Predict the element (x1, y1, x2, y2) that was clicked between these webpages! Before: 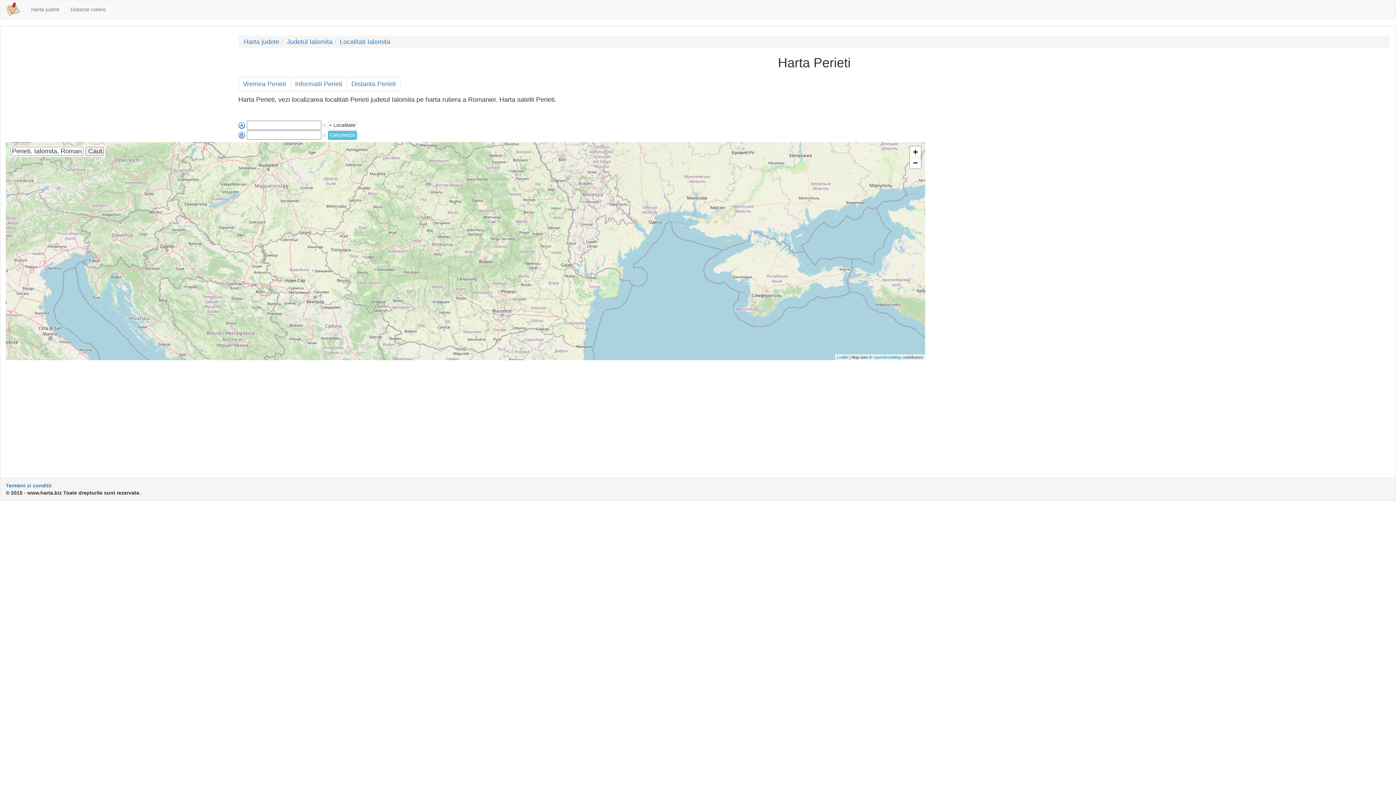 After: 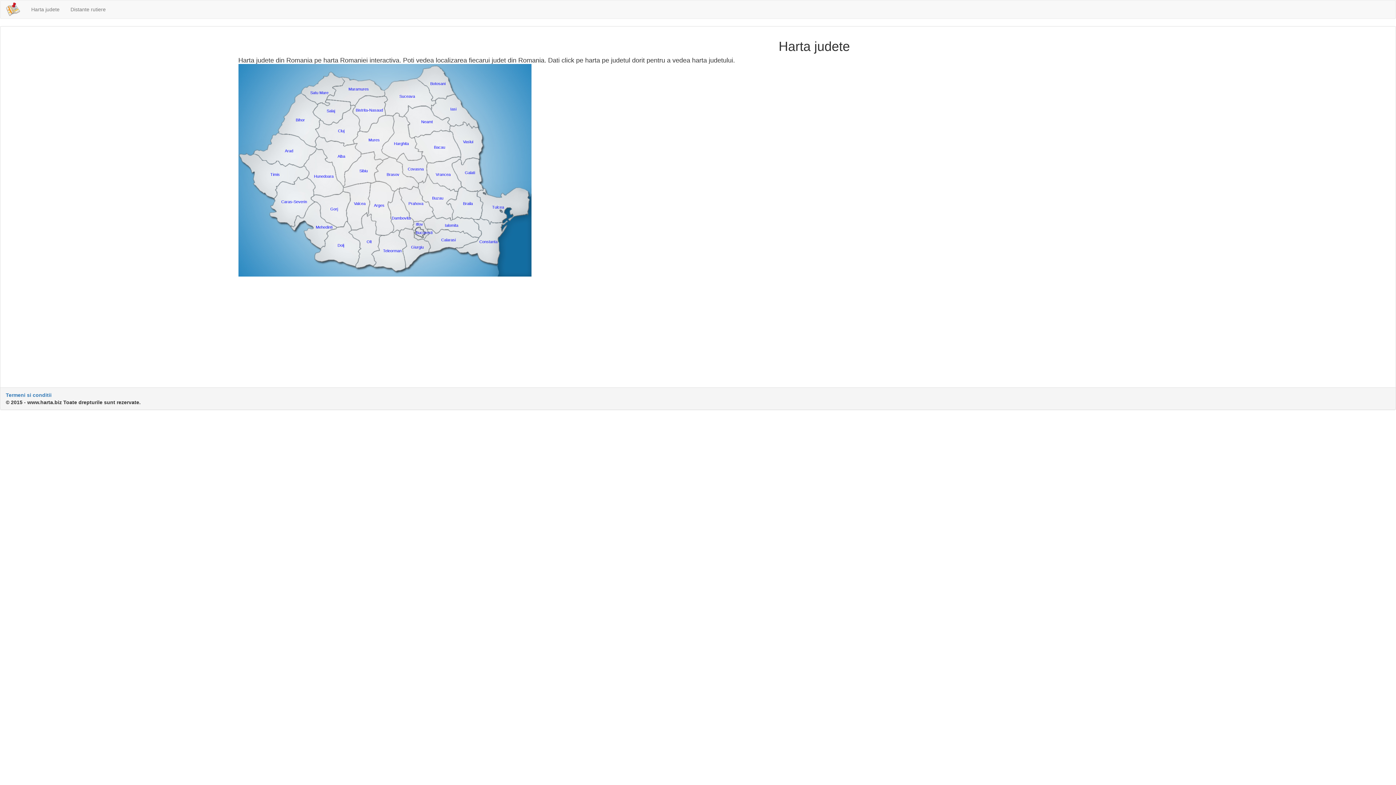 Action: bbox: (243, 38, 279, 45) label: Harta judete